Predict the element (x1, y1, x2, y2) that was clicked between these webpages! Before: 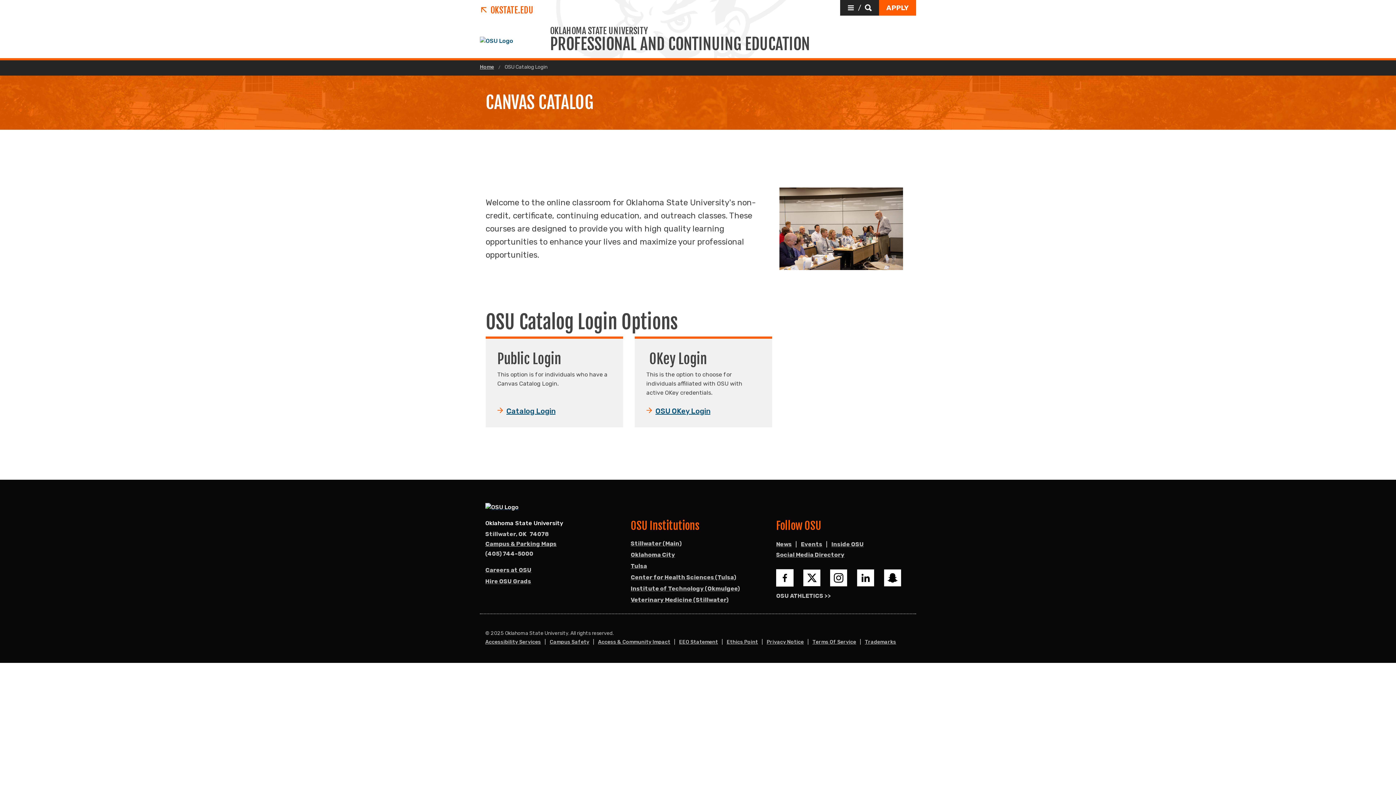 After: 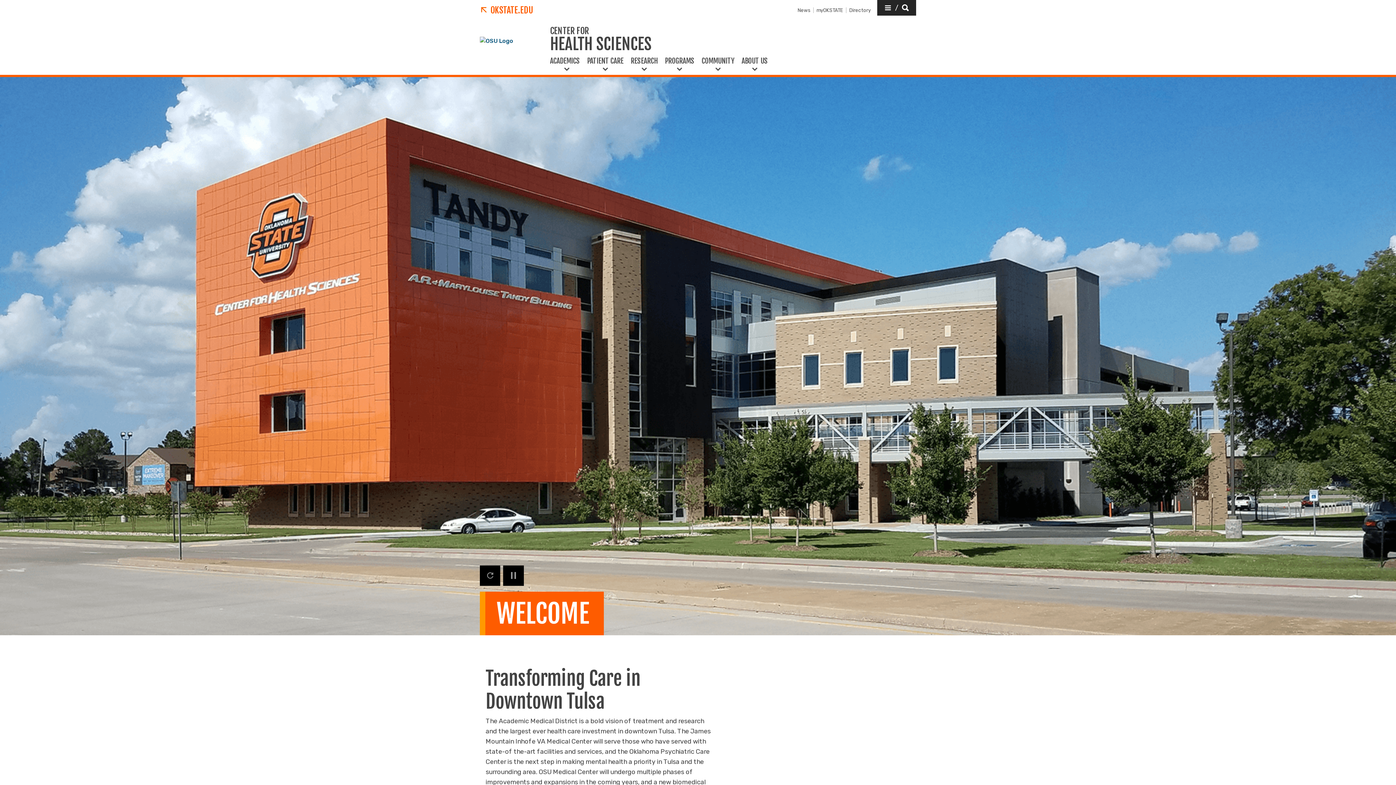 Action: bbox: (630, 574, 736, 582) label: Center for Health Sciences (Tulsa)